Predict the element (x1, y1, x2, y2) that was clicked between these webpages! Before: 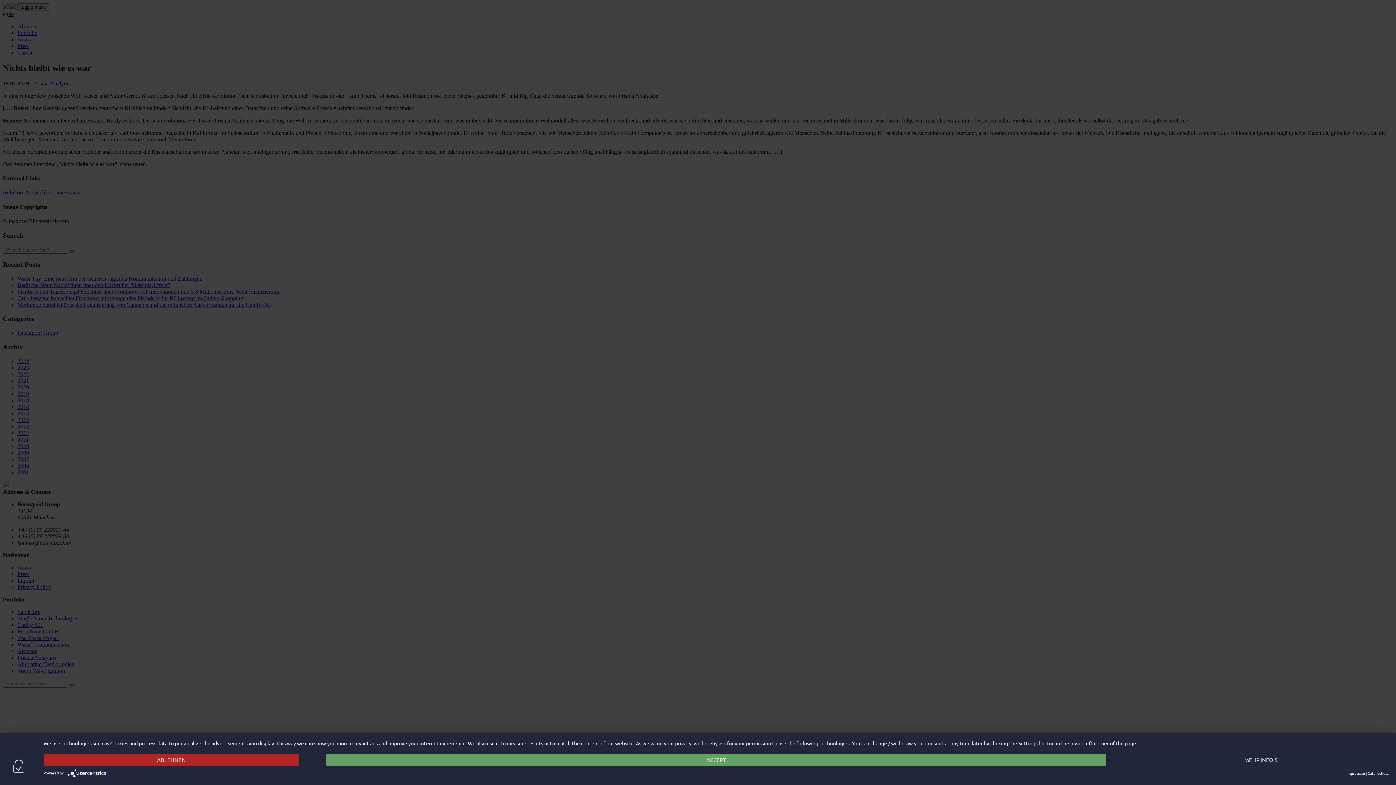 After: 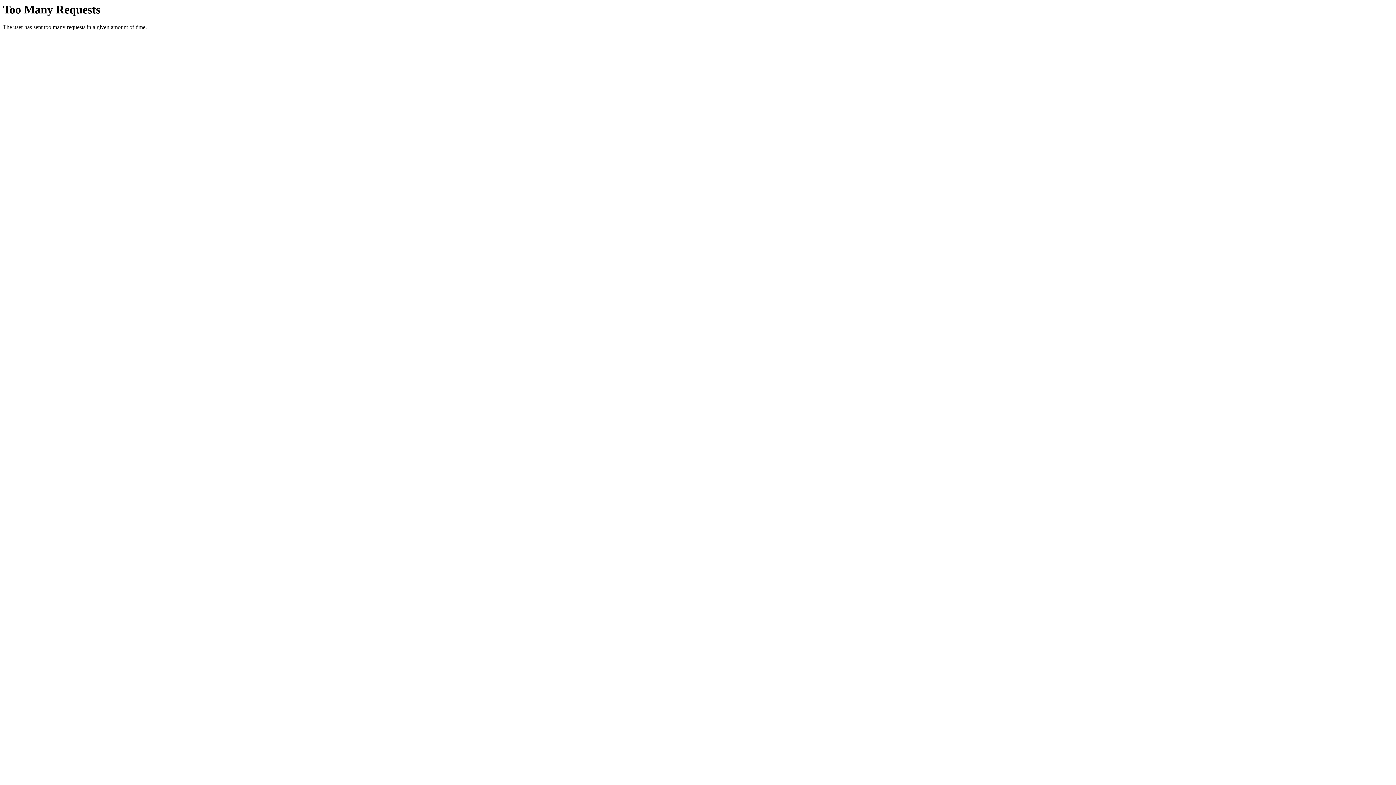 Action: label: Impressum bbox: (1346, 770, 1365, 776)